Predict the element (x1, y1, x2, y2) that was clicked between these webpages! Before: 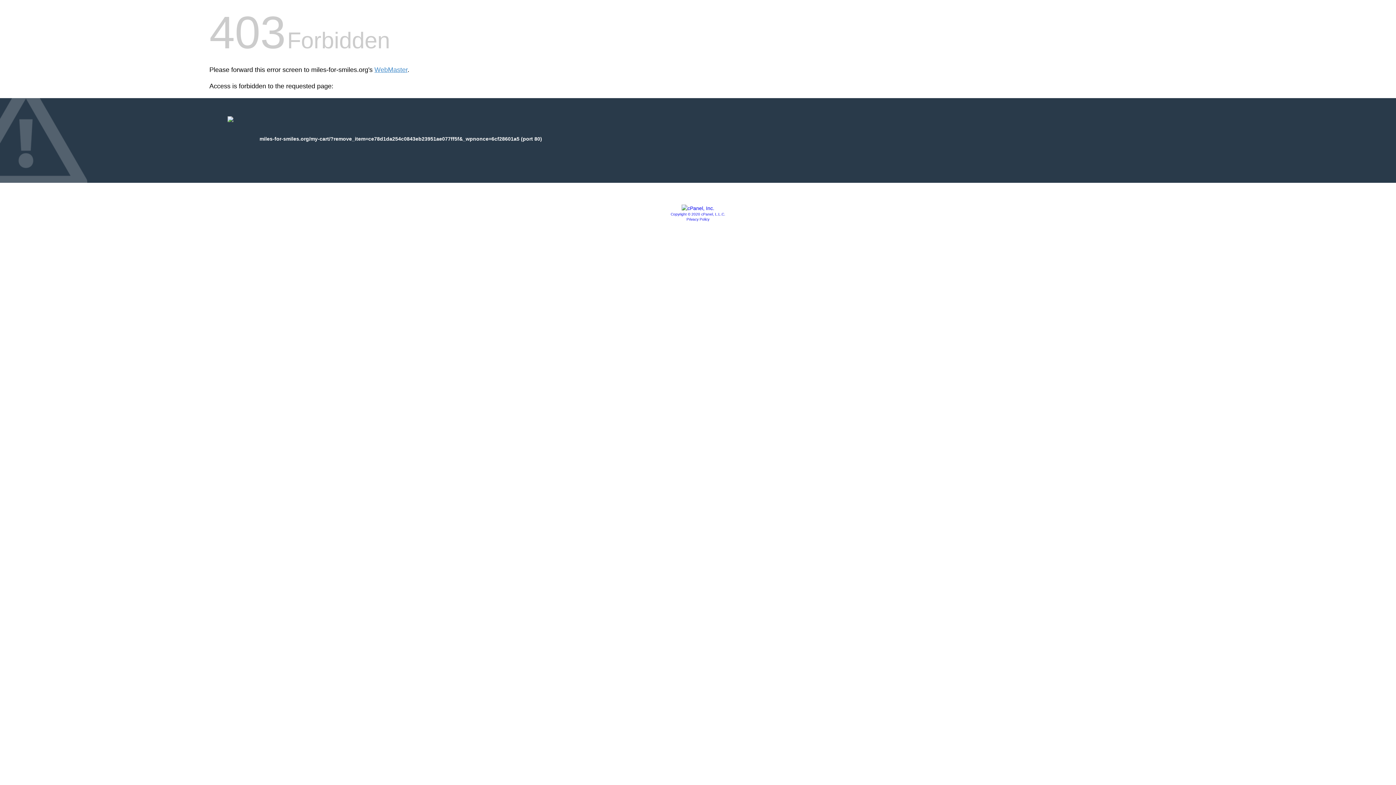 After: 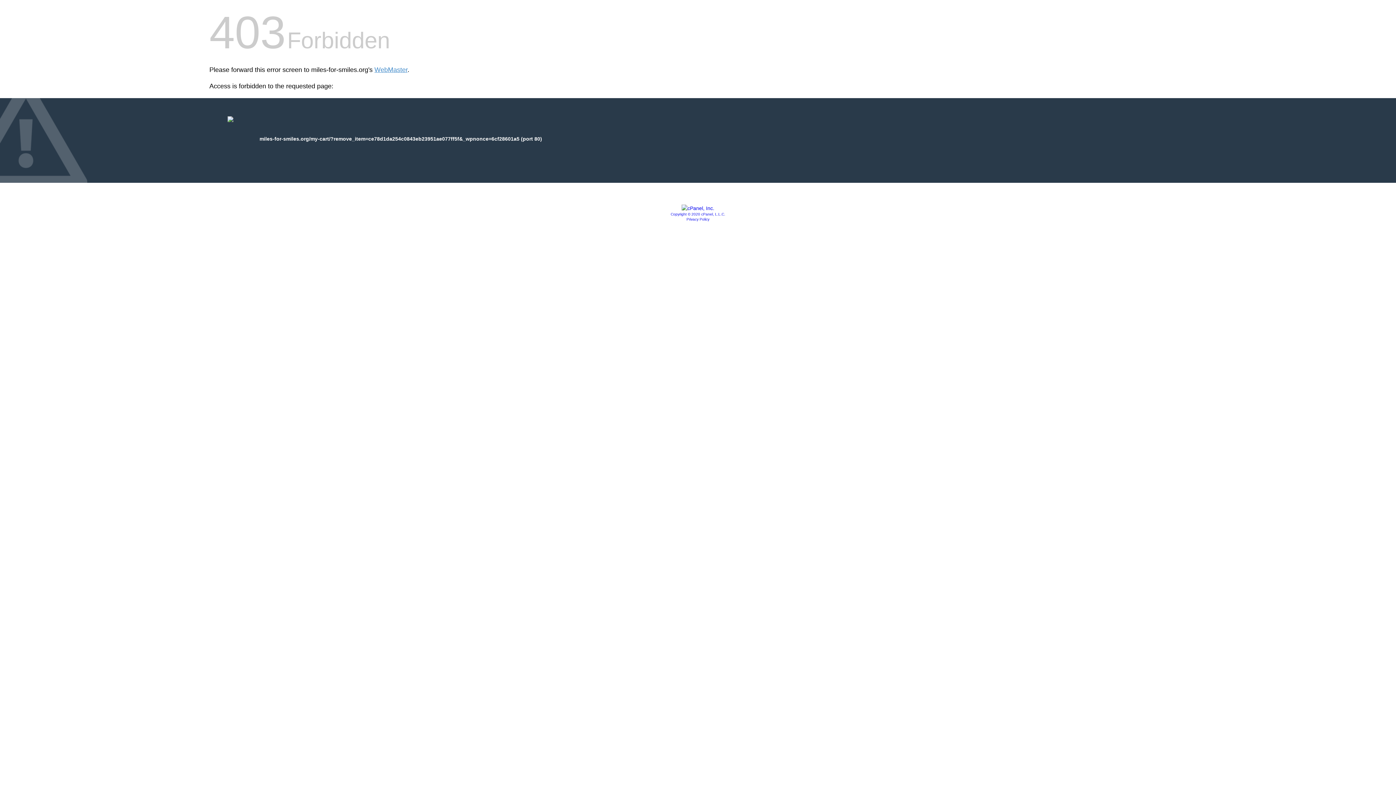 Action: bbox: (670, 212, 725, 216) label: Copyright © 2020 cPanel, L.L.C.